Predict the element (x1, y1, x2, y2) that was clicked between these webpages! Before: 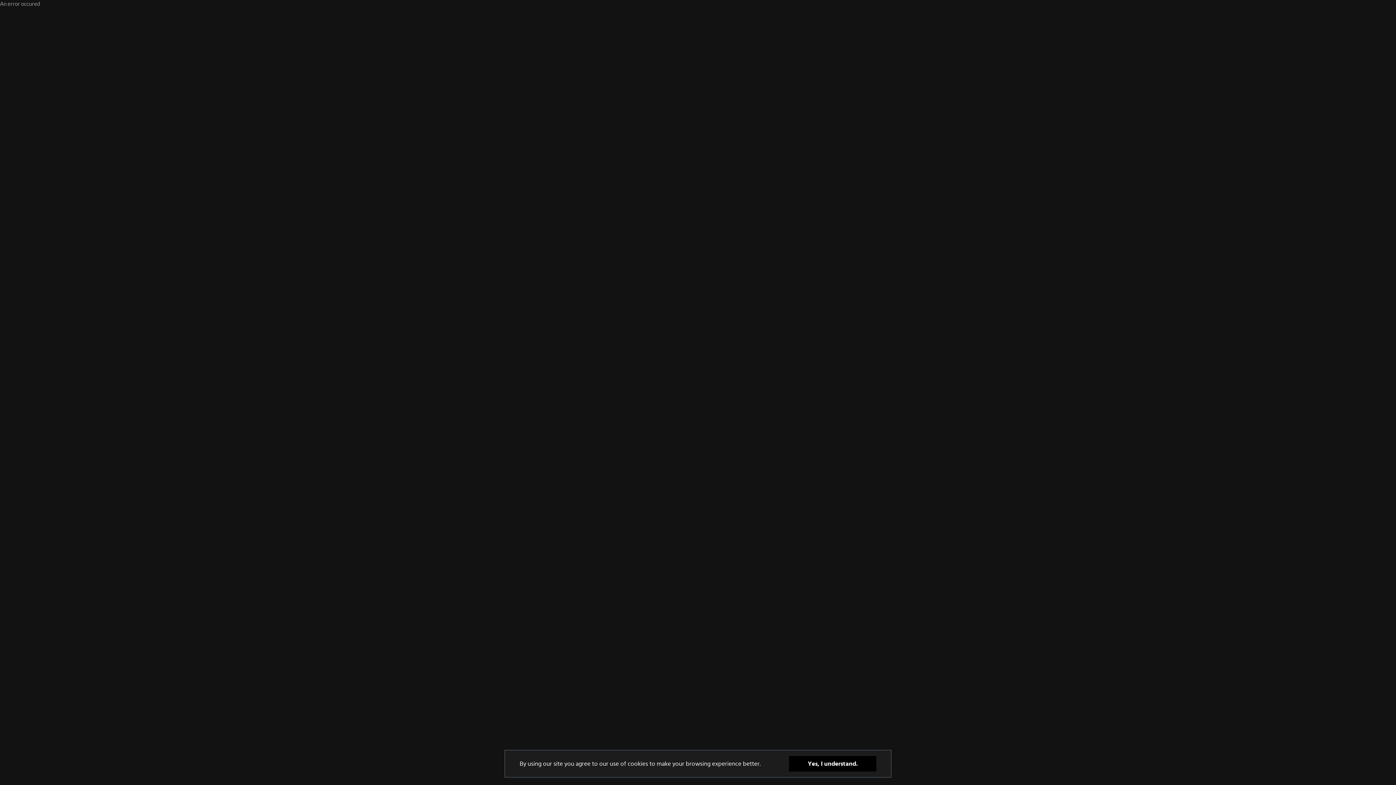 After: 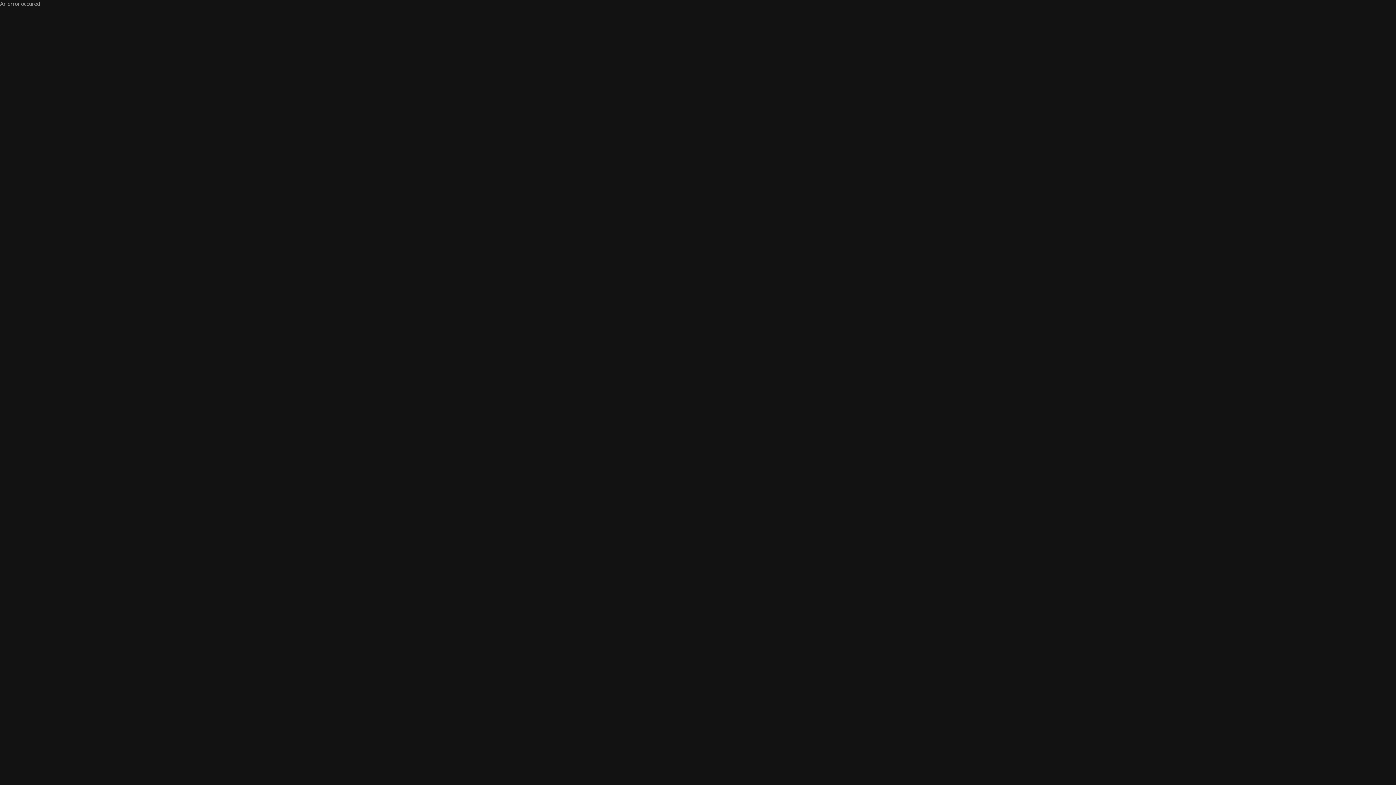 Action: label: Yes, I understand. bbox: (789, 756, 876, 772)